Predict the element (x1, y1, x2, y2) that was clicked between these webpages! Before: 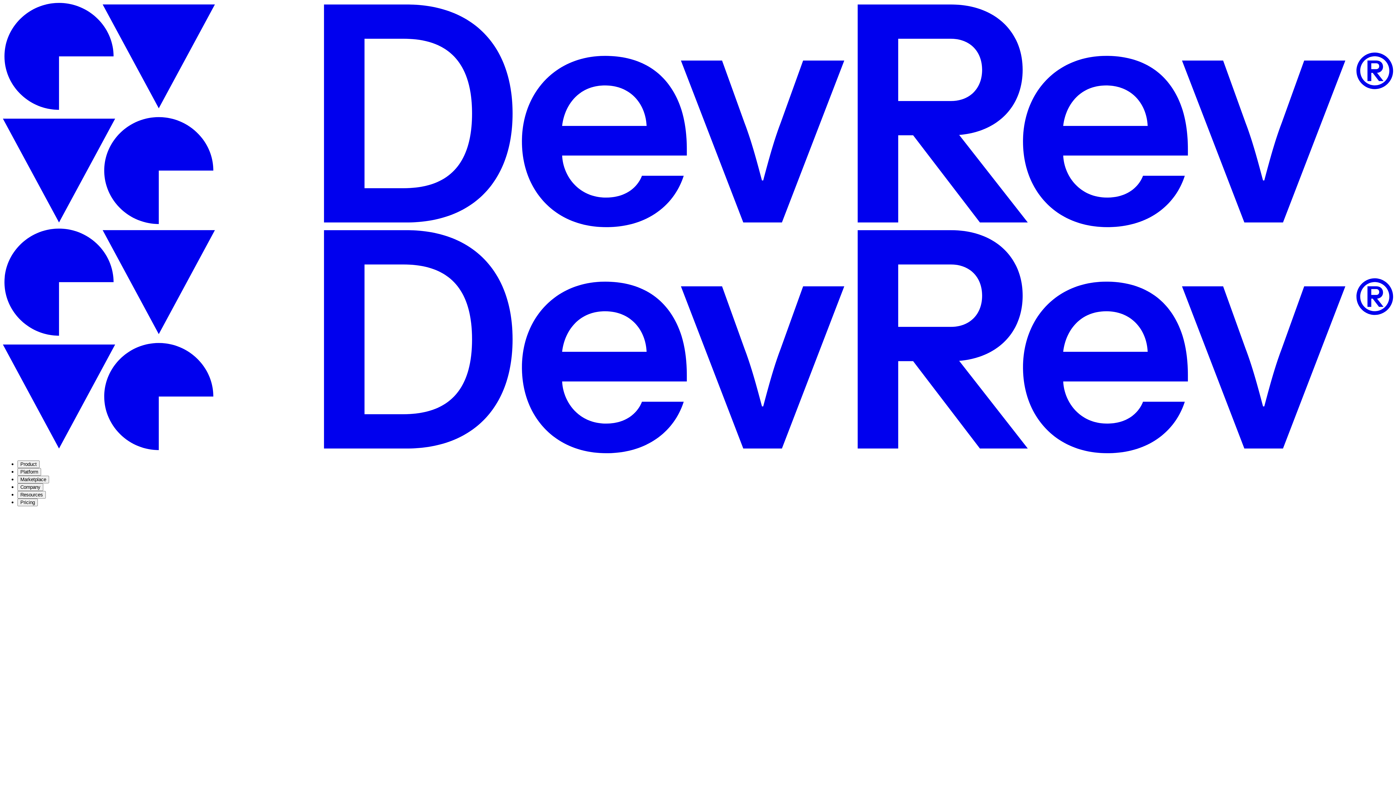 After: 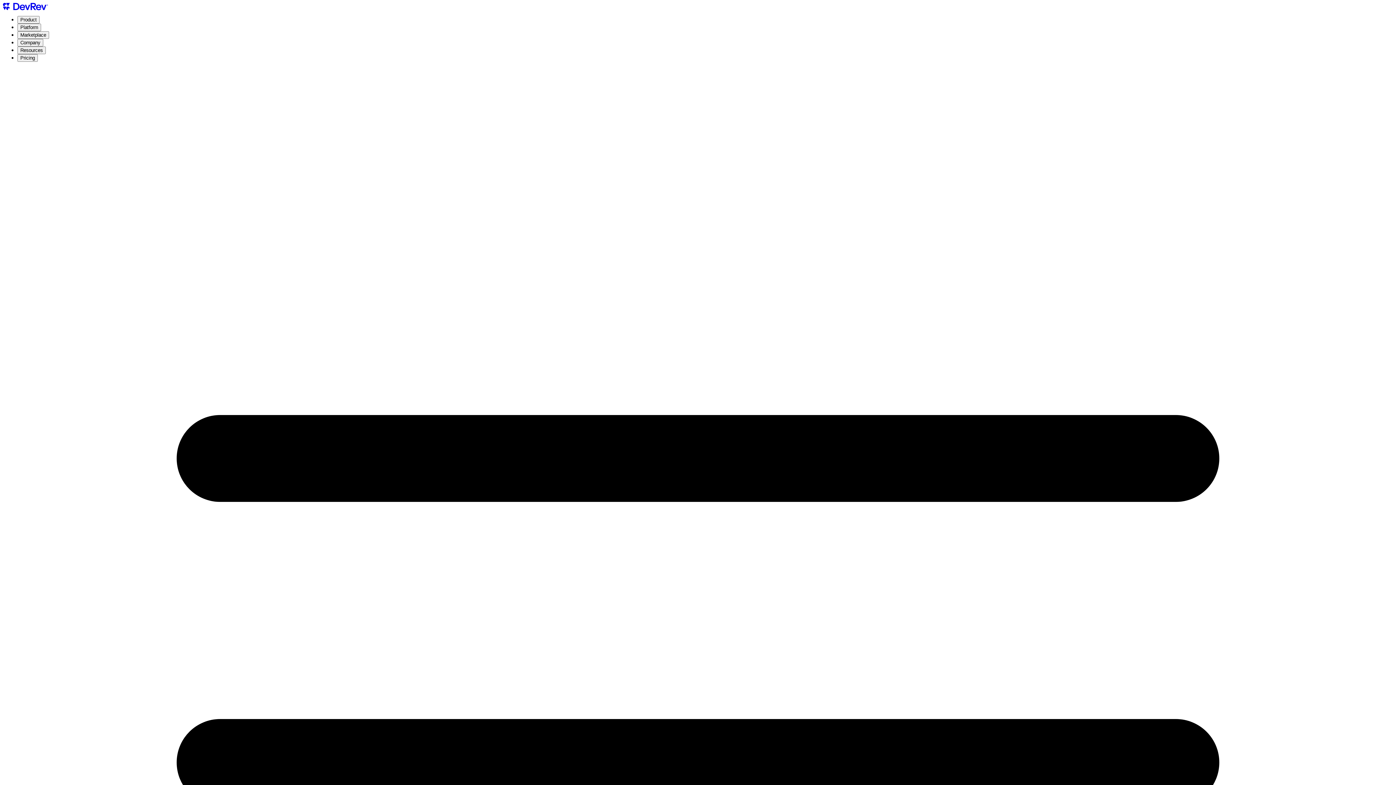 Action: bbox: (2, 222, 1393, 454) label: devrev-logo